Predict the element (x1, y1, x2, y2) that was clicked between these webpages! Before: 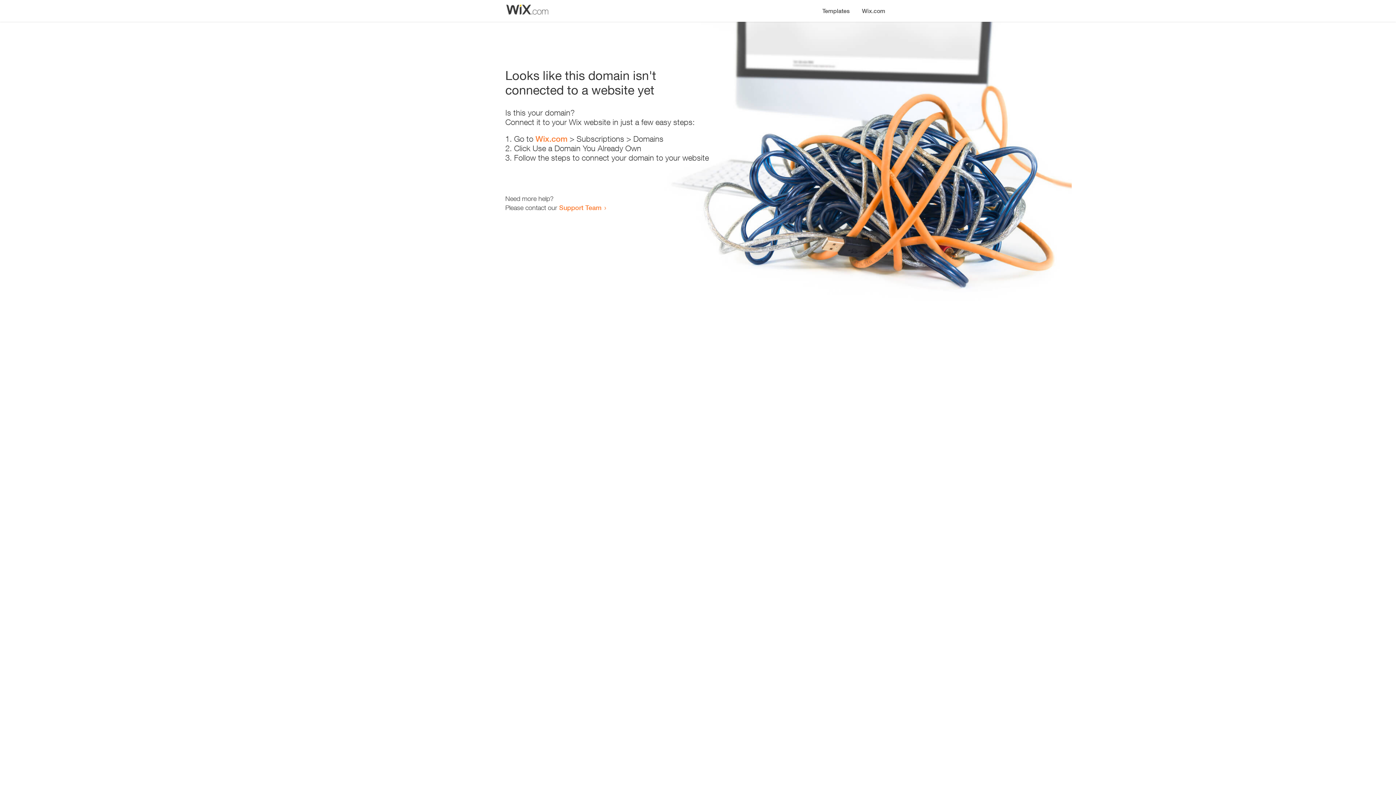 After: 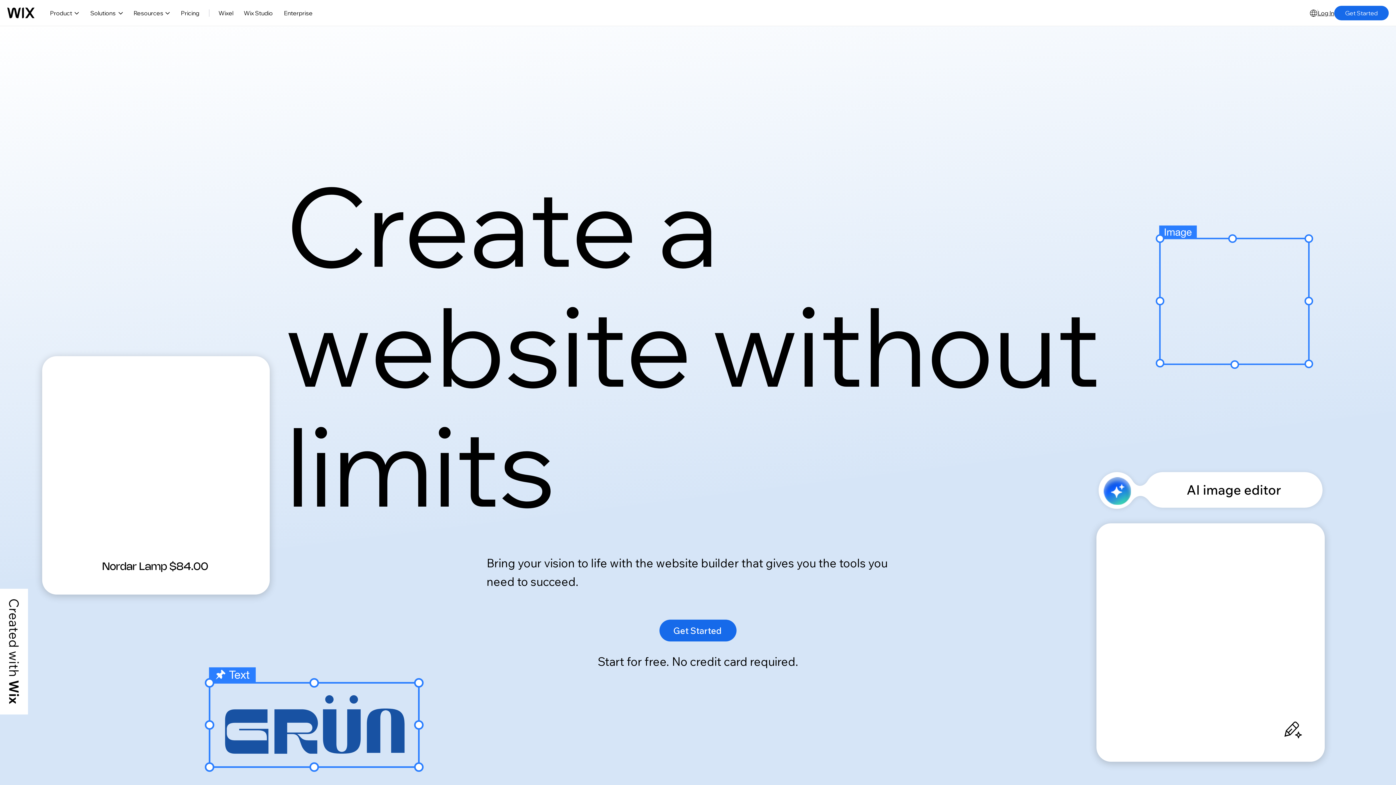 Action: label: Wix.com bbox: (535, 134, 567, 143)